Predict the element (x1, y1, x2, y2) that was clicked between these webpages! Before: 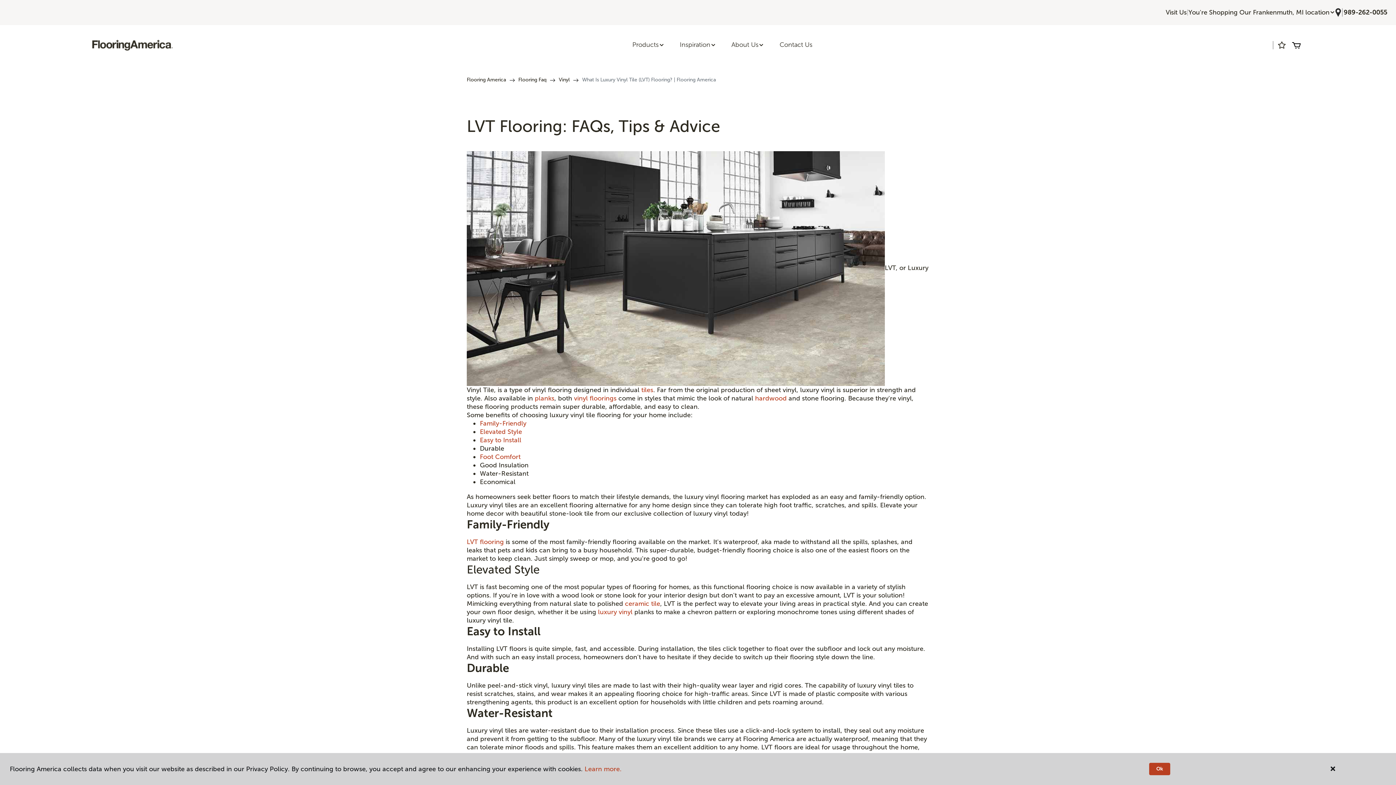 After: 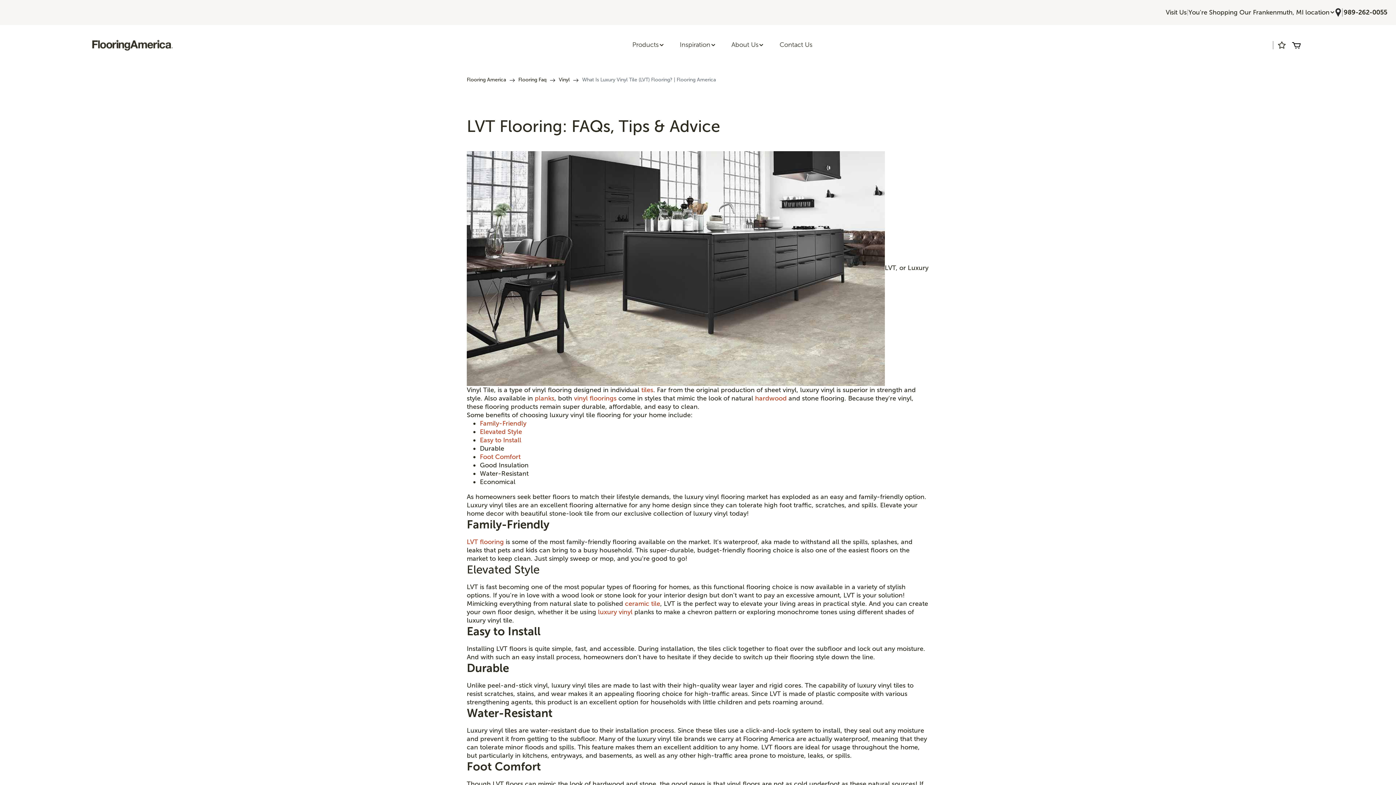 Action: bbox: (1149, 763, 1170, 775) label: Ok